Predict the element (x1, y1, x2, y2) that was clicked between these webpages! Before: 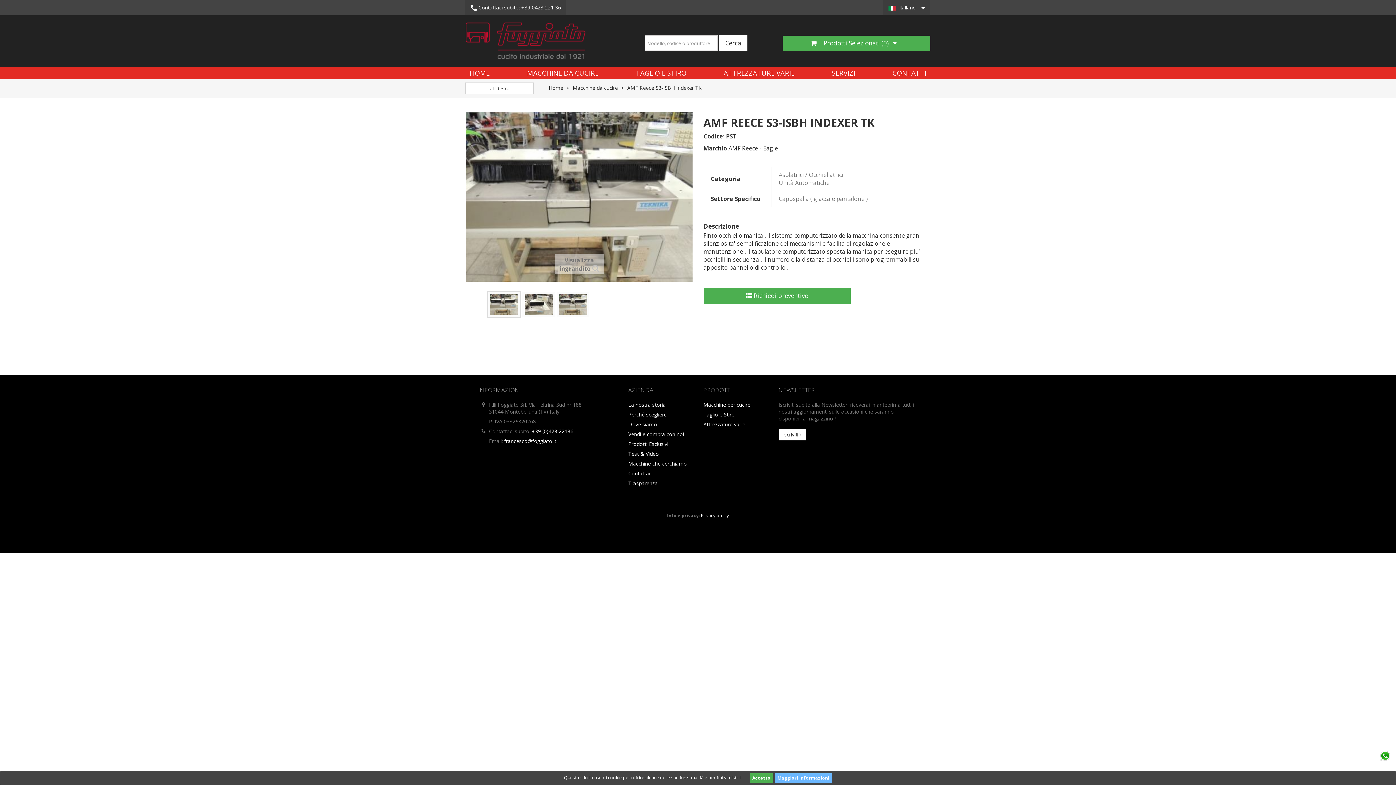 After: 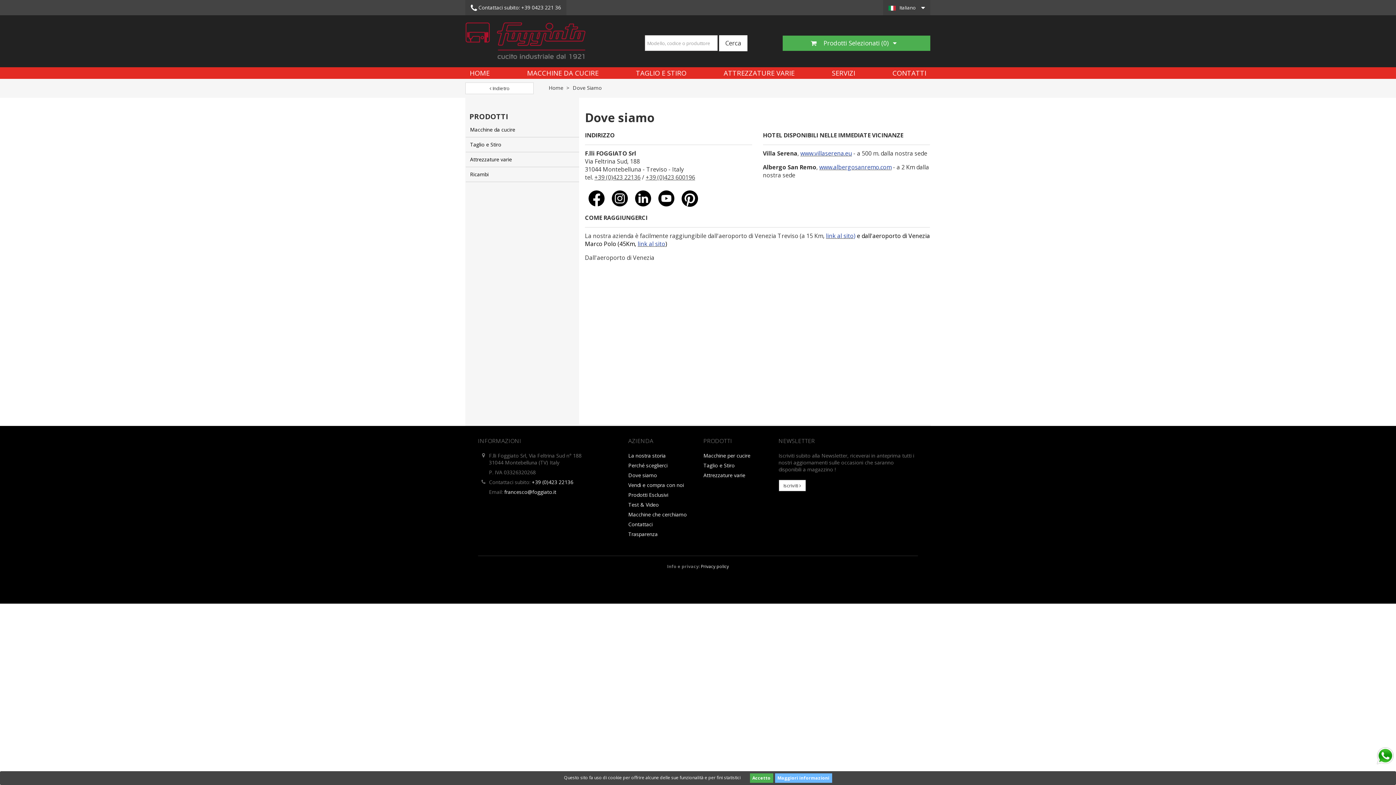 Action: bbox: (628, 421, 657, 428) label: Dove siamo